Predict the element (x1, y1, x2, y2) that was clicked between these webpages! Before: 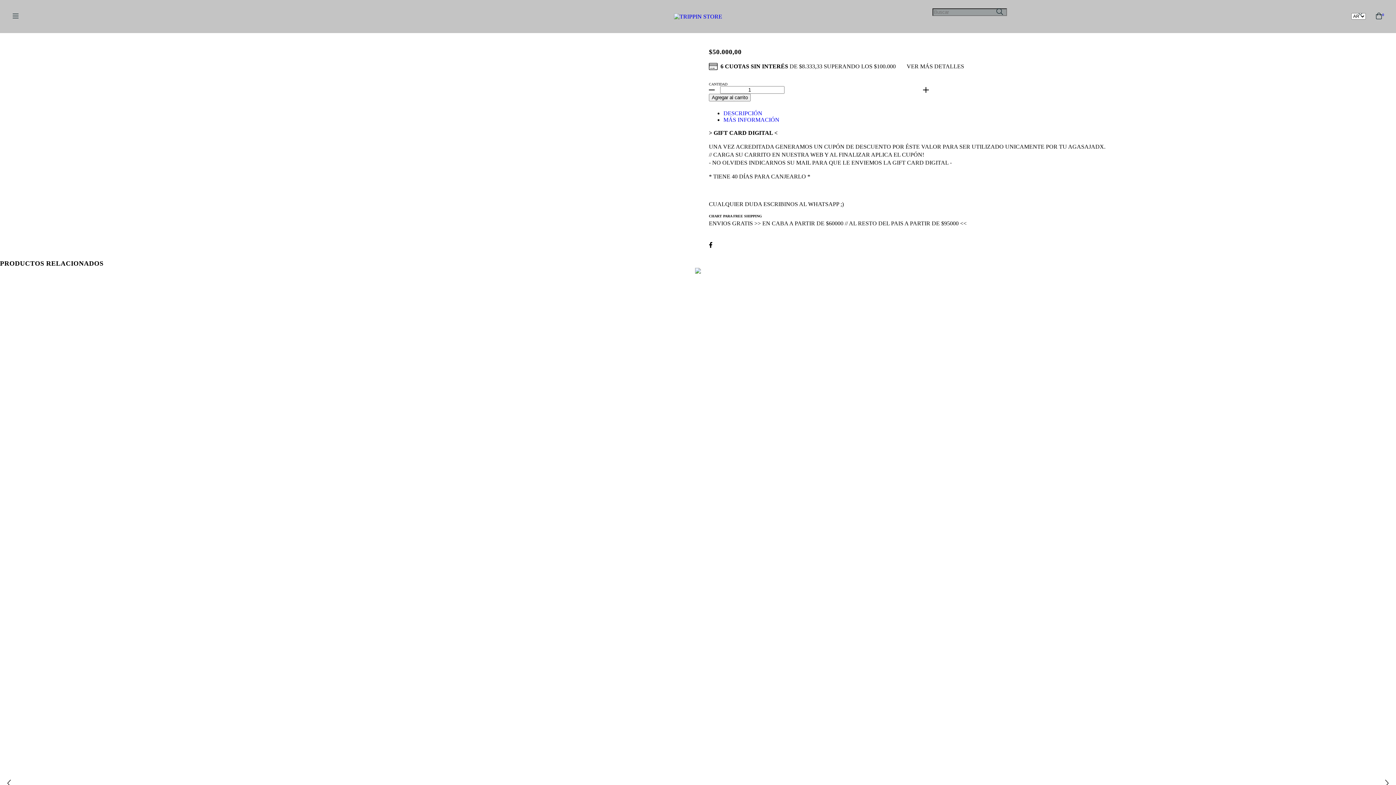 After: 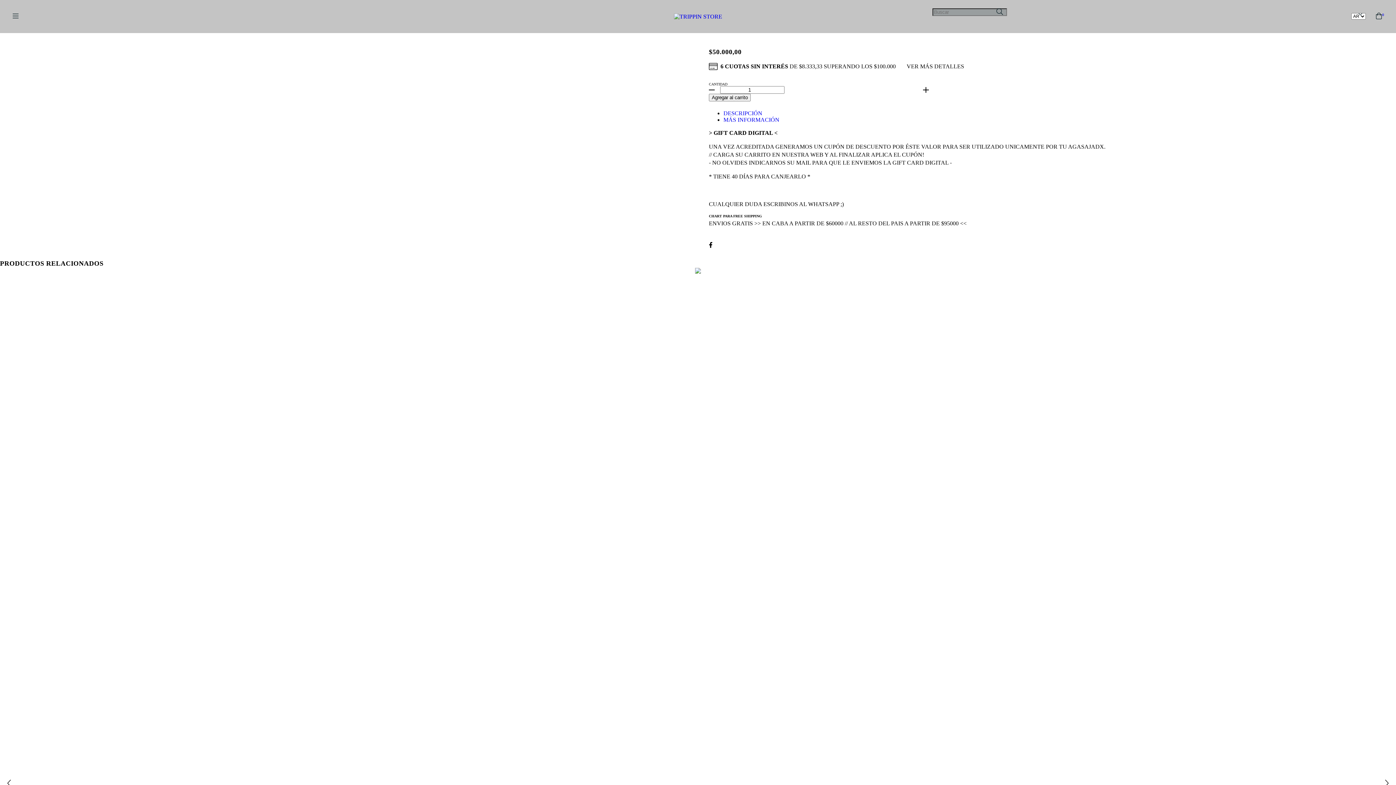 Action: bbox: (709, 242, 712, 248) label: Compartir en Facebook